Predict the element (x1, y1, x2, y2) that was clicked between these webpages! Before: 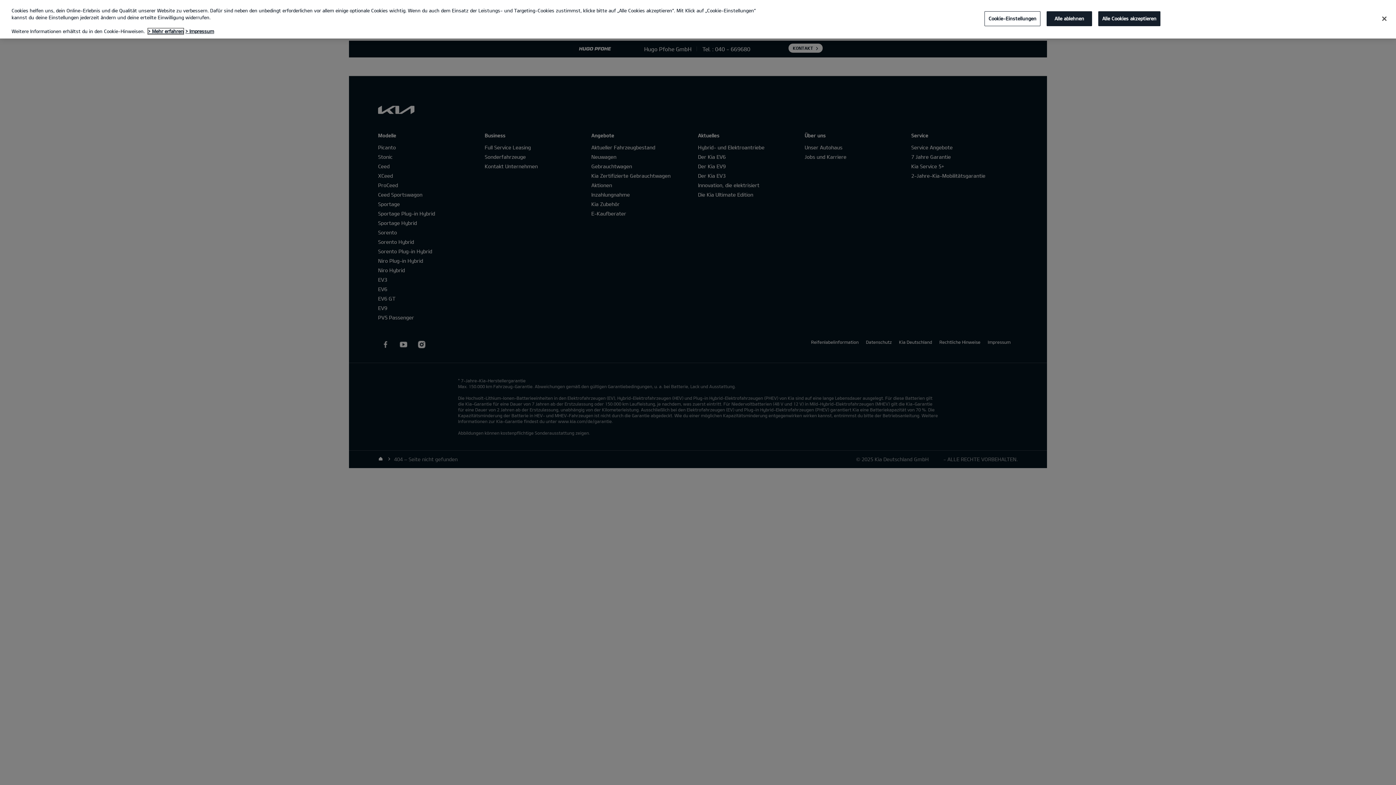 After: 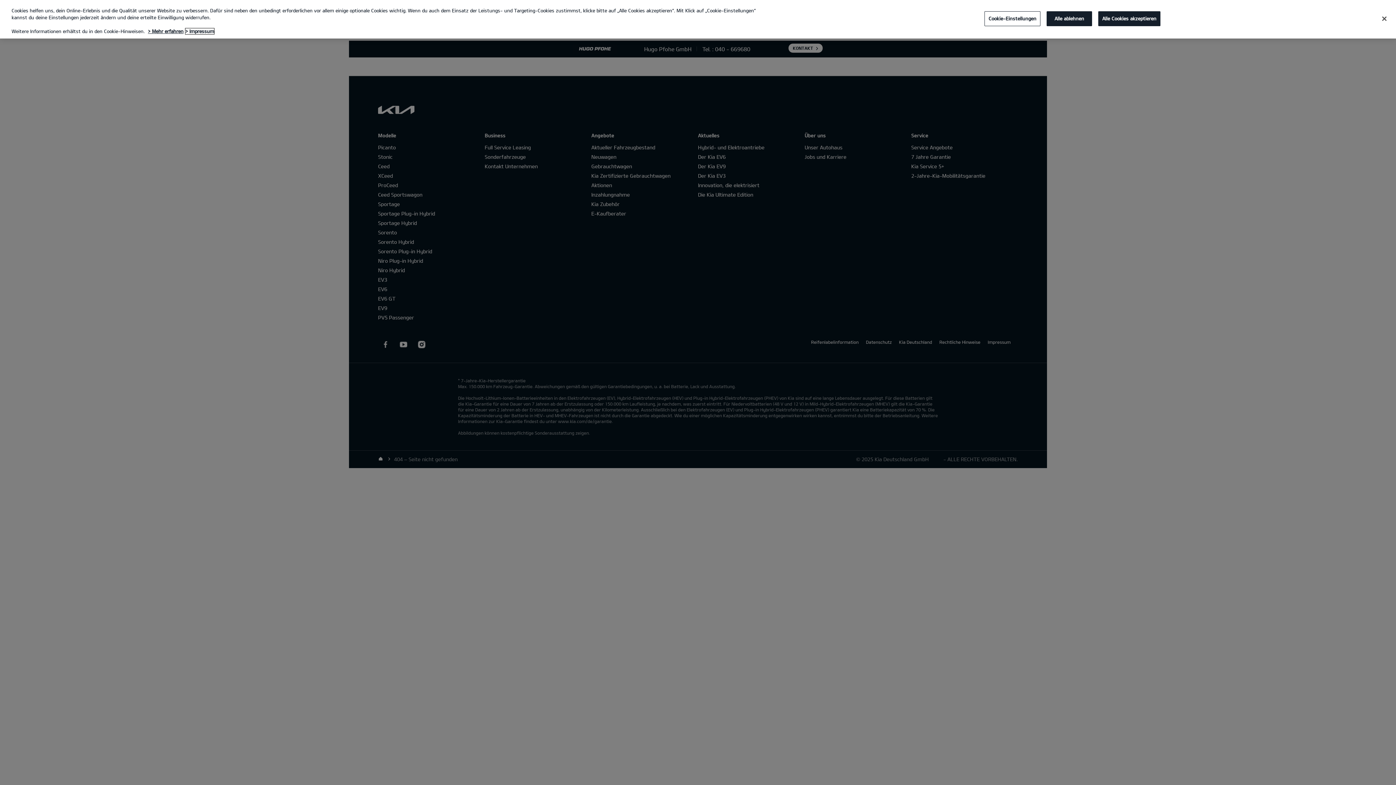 Action: label: Rechtliche Informationen, wird in neuer registerkarte geöffnet bbox: (185, 28, 214, 34)